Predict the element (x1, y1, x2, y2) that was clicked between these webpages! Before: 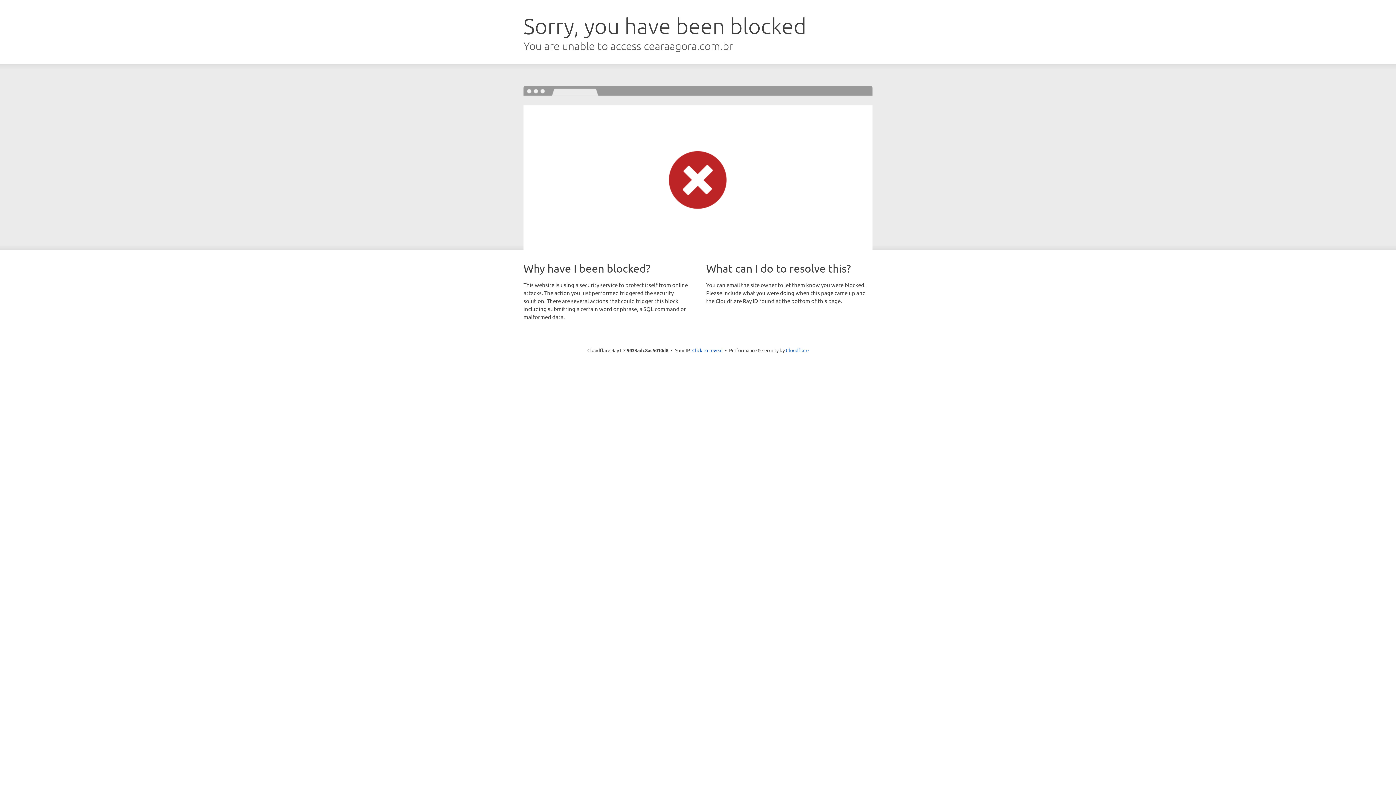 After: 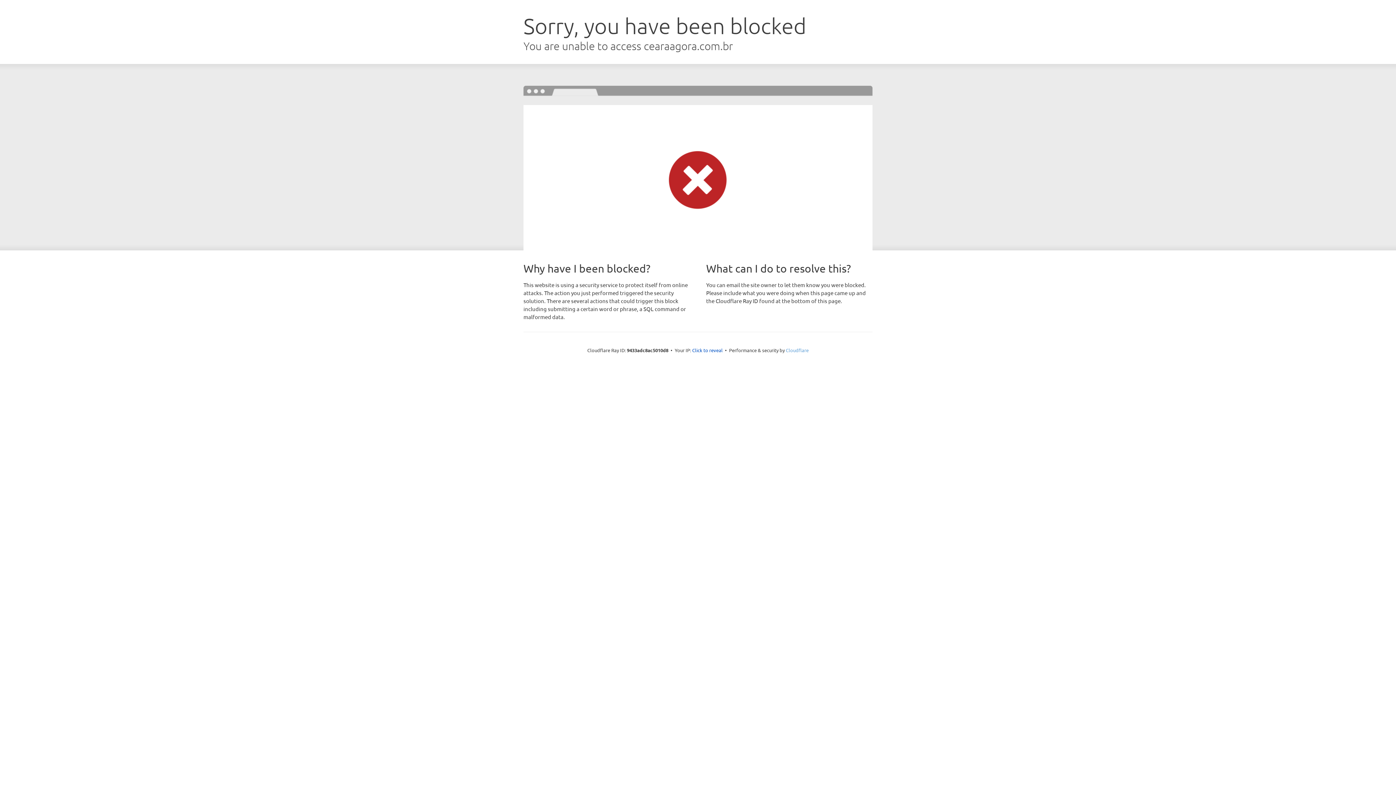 Action: bbox: (786, 347, 808, 353) label: Cloudflare